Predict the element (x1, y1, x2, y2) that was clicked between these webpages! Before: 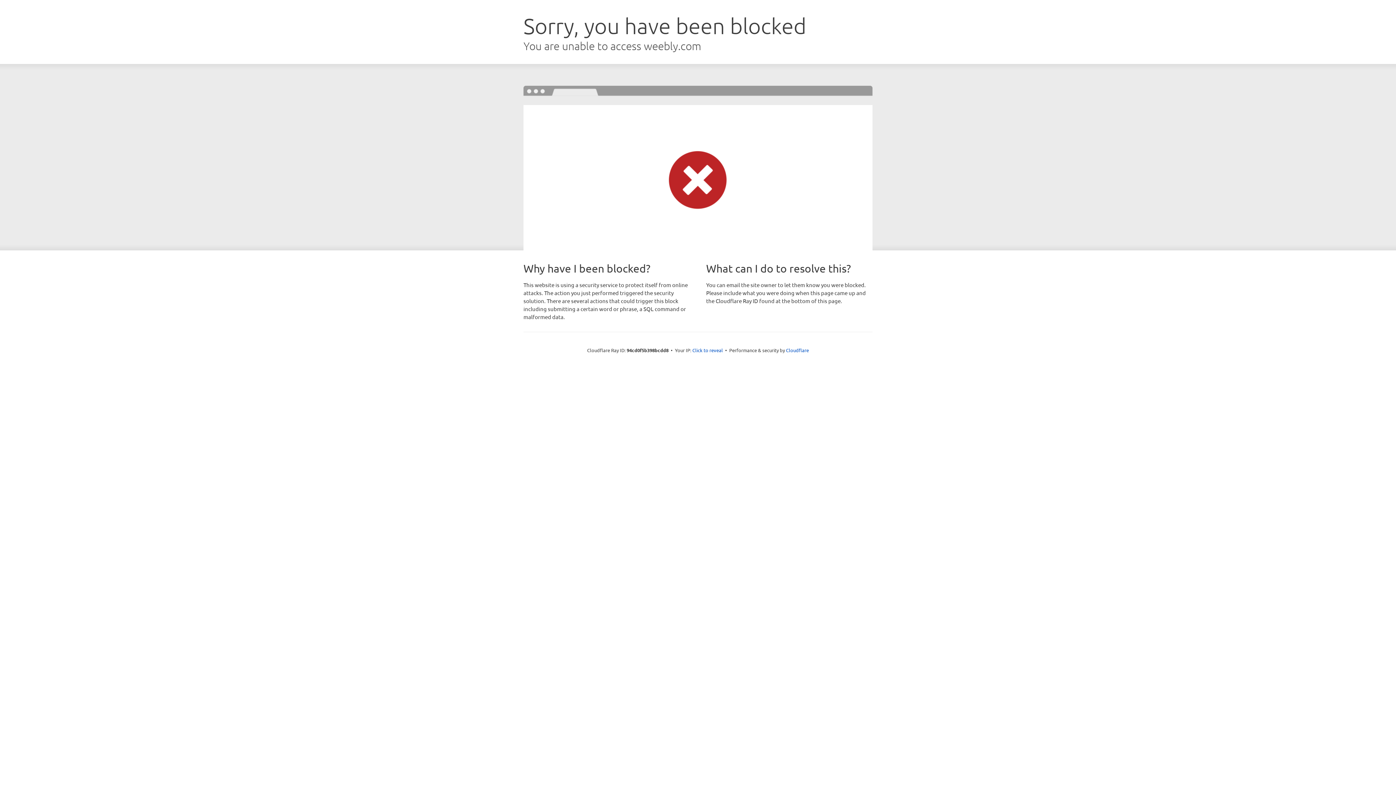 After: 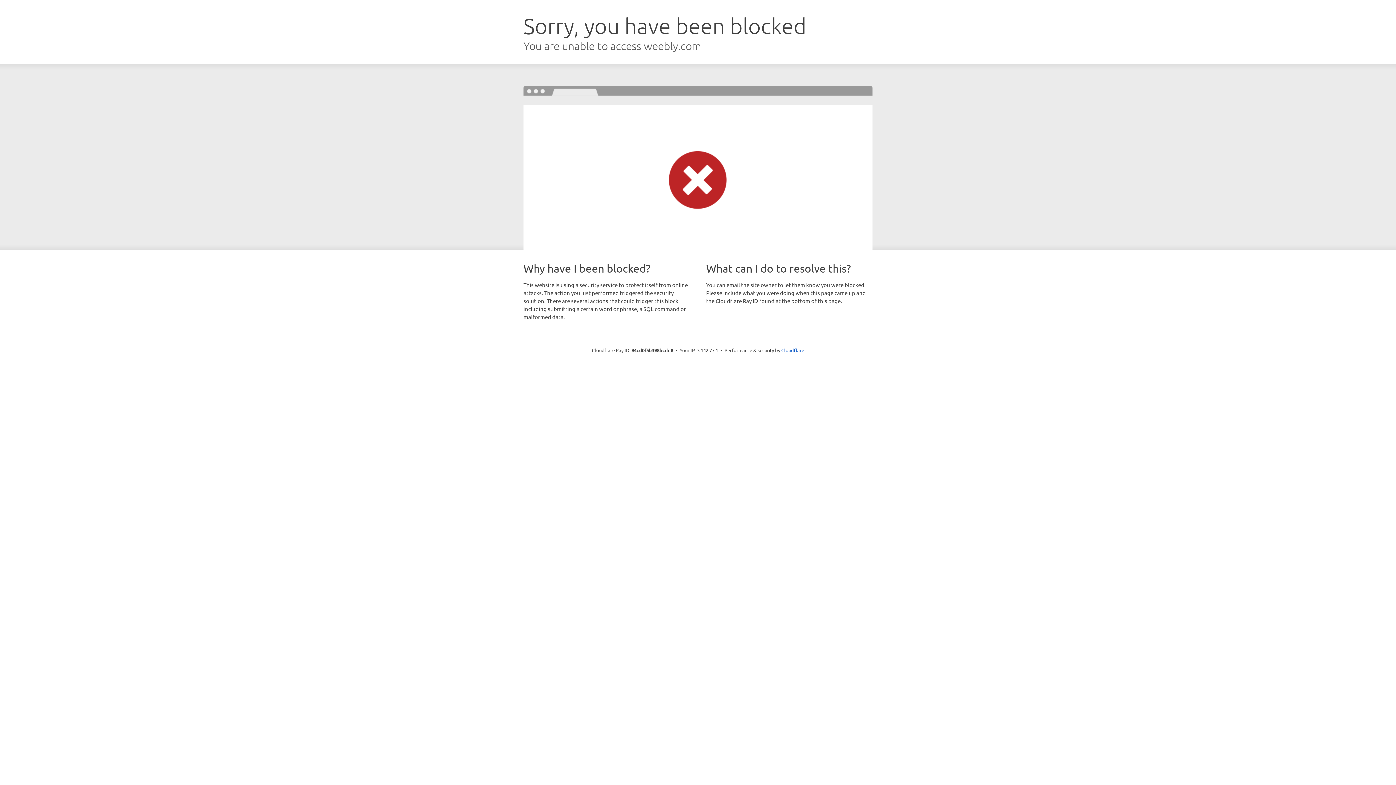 Action: bbox: (692, 346, 723, 353) label: Click to reveal